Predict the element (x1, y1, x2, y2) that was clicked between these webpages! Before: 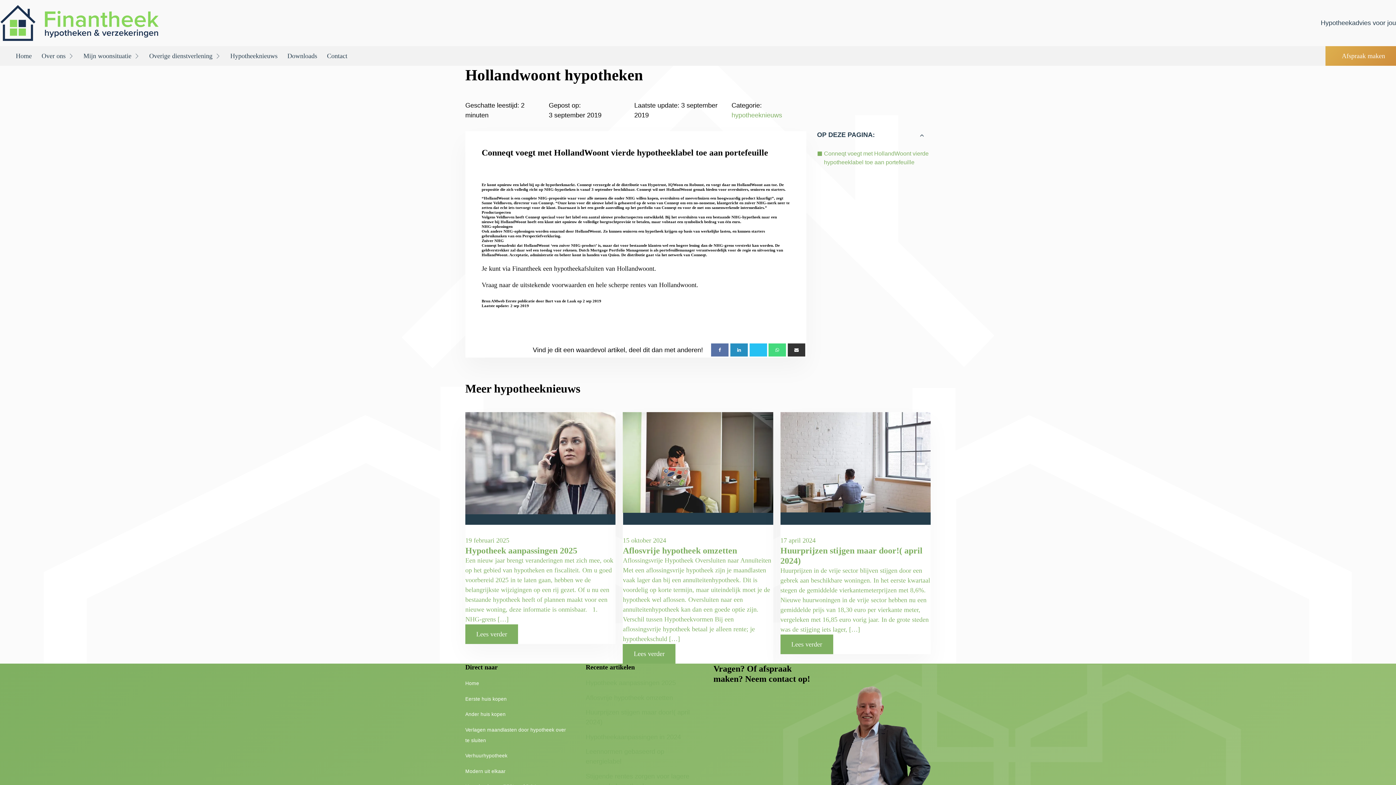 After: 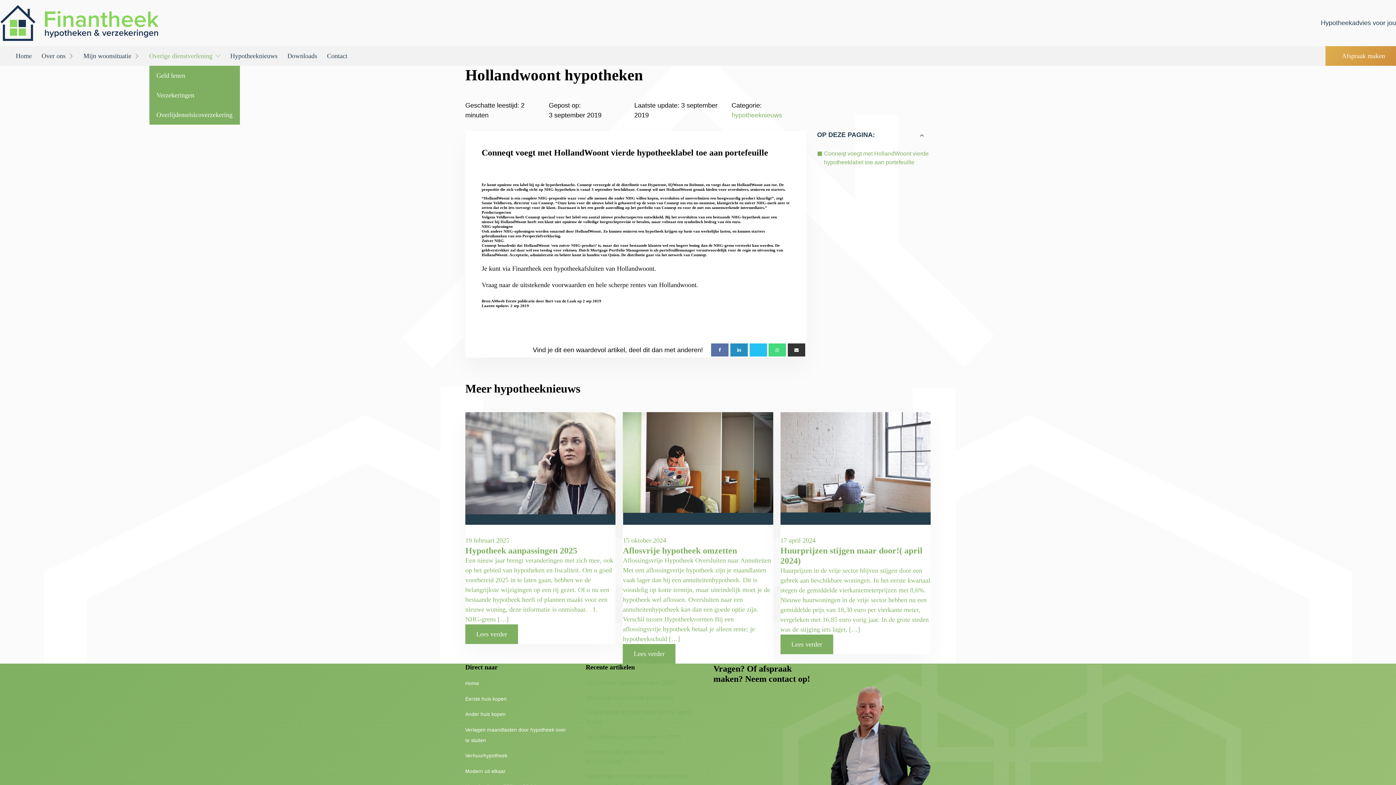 Action: bbox: (149, 46, 220, 65) label: Overige dienstverlening